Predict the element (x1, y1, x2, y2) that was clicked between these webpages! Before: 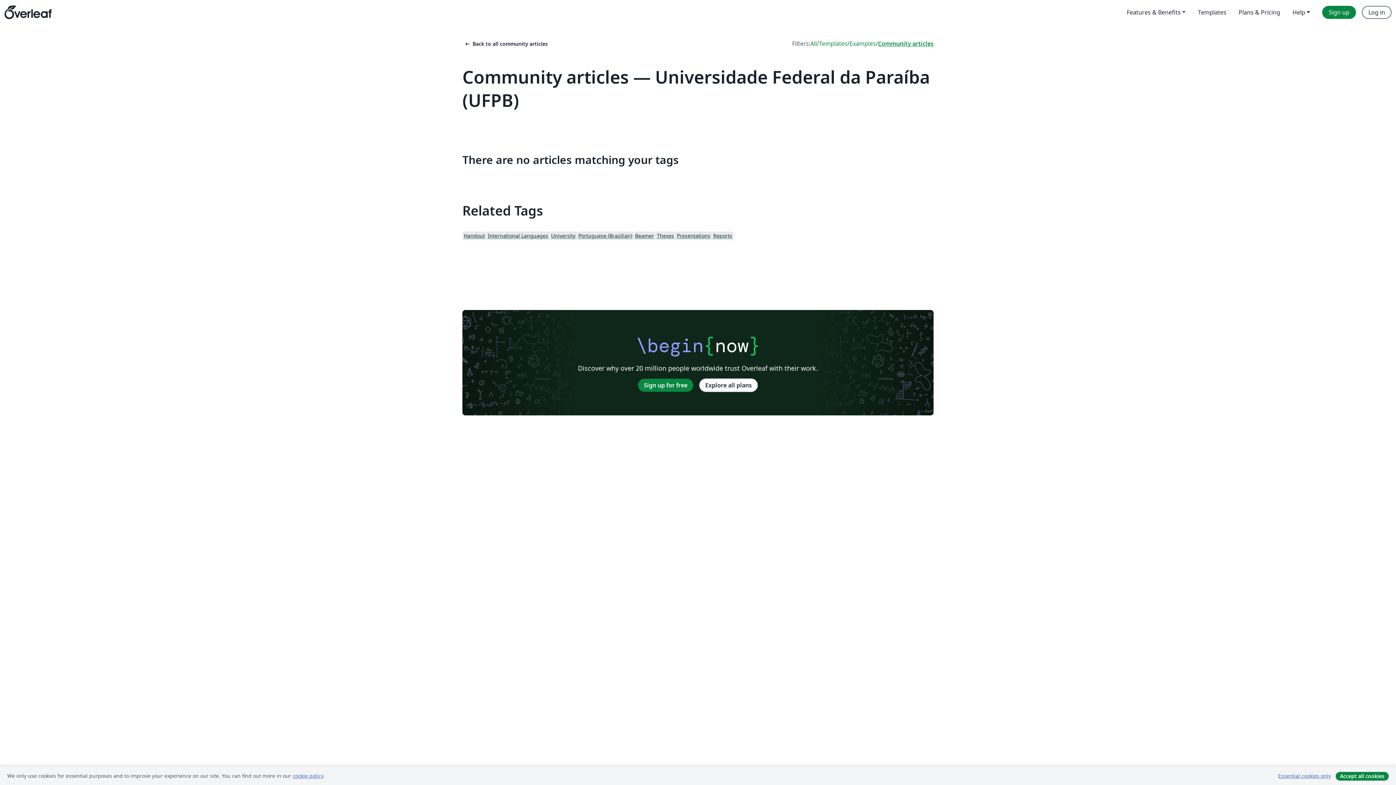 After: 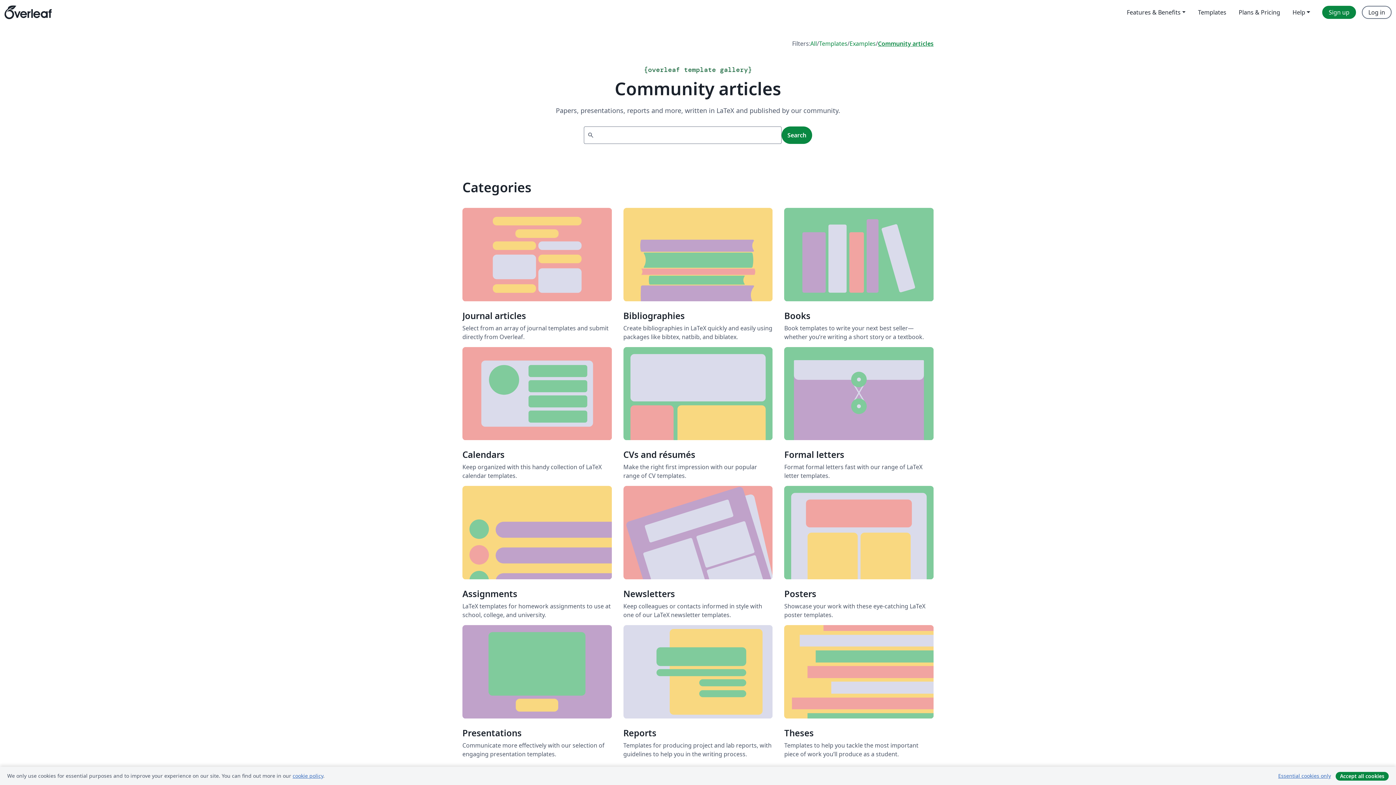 Action: label: arrow_left_altBack to all community articles bbox: (462, 40, 548, 47)